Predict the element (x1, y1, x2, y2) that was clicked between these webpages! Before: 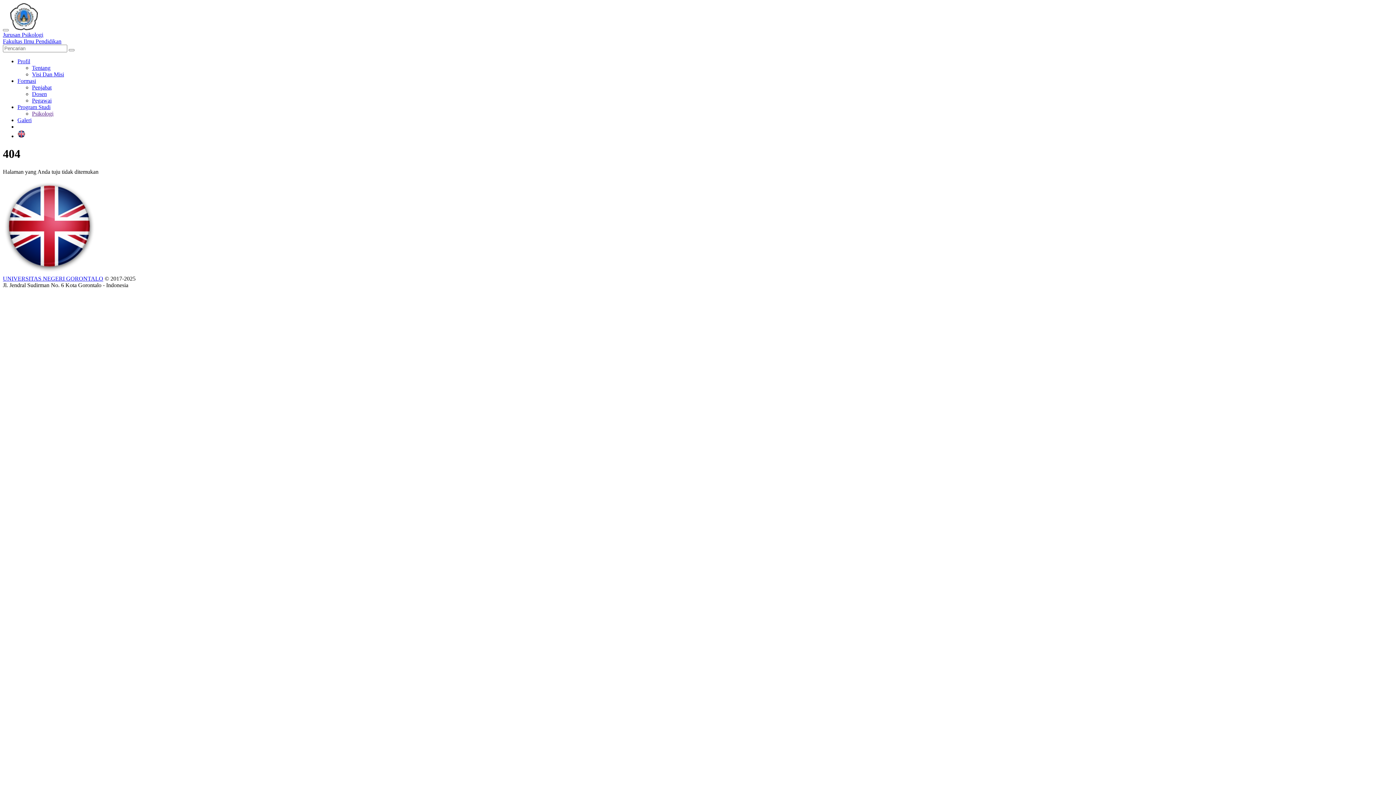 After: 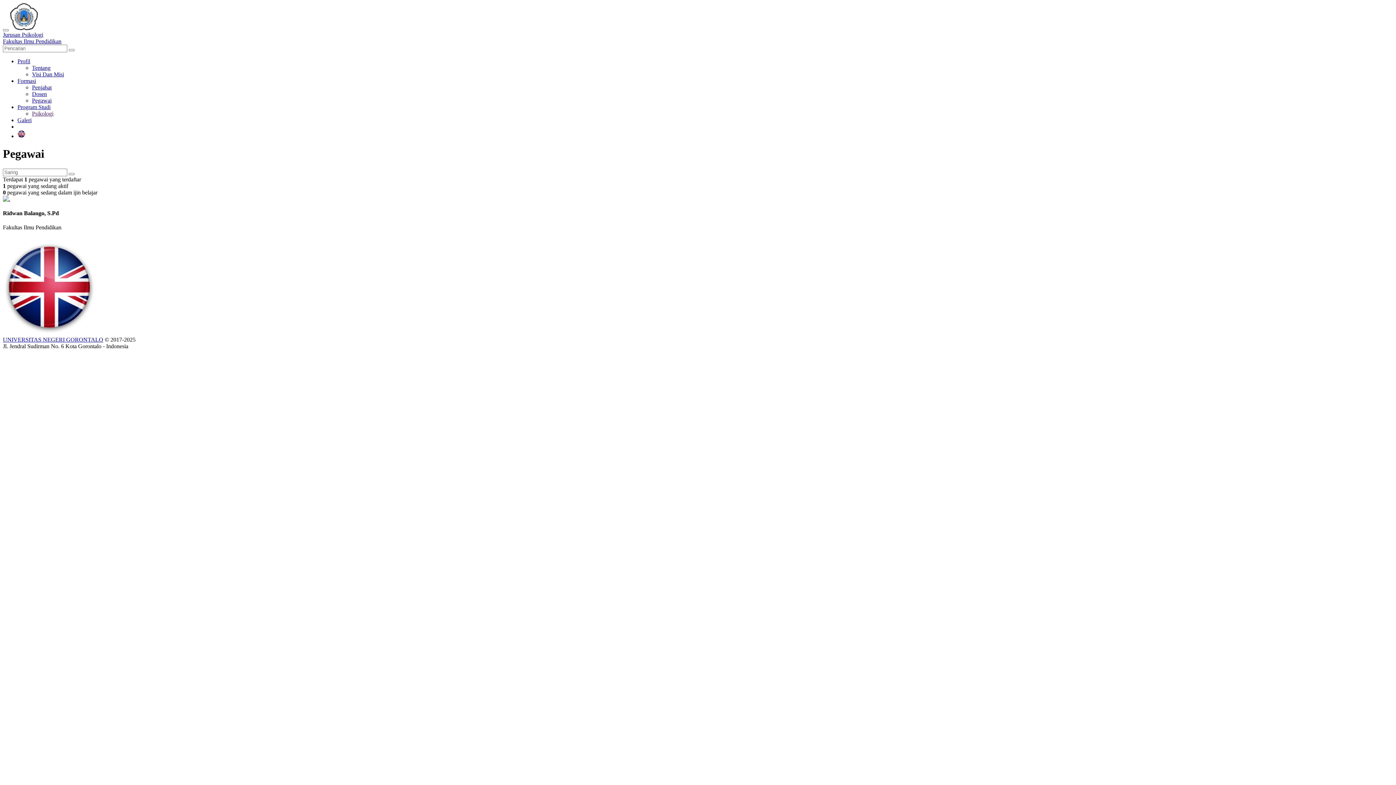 Action: label: Pegawai bbox: (32, 97, 51, 103)